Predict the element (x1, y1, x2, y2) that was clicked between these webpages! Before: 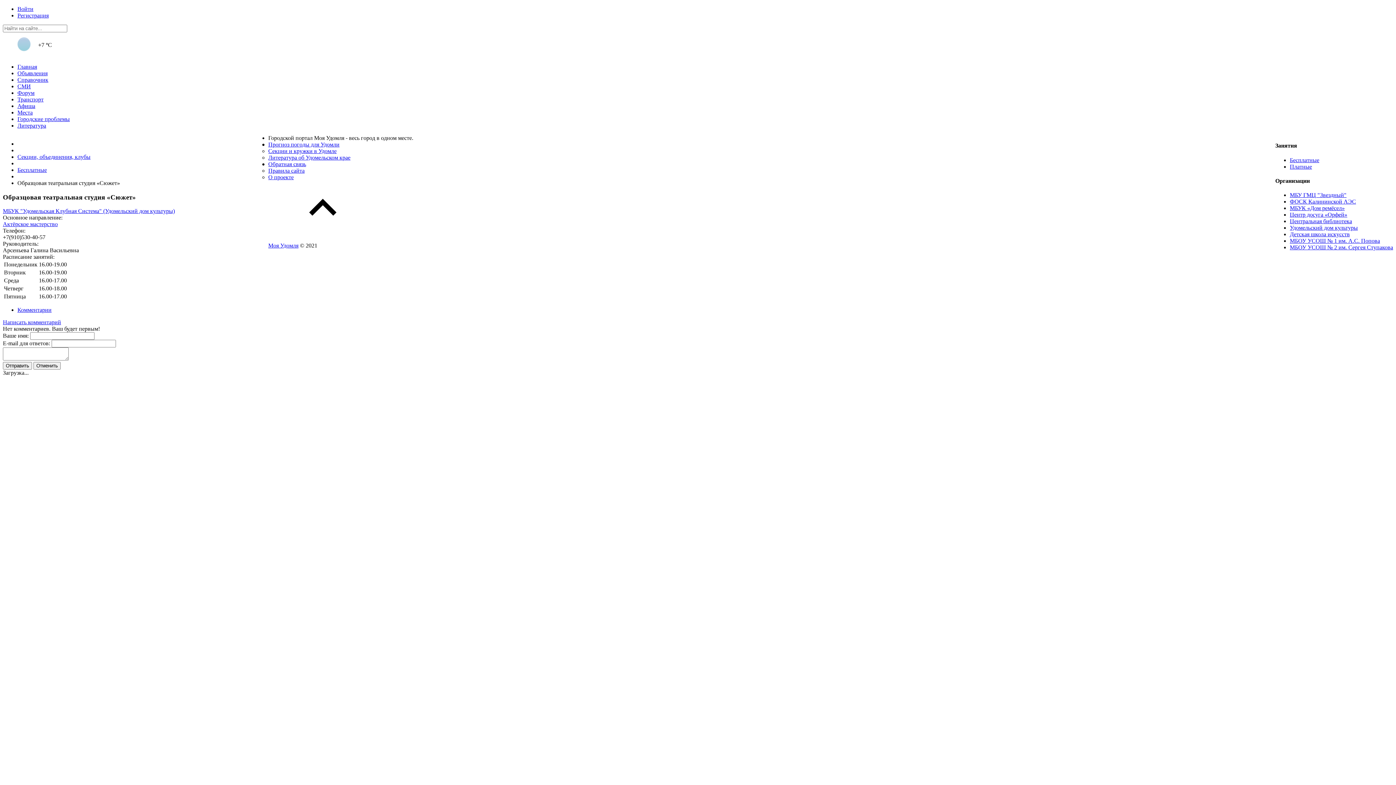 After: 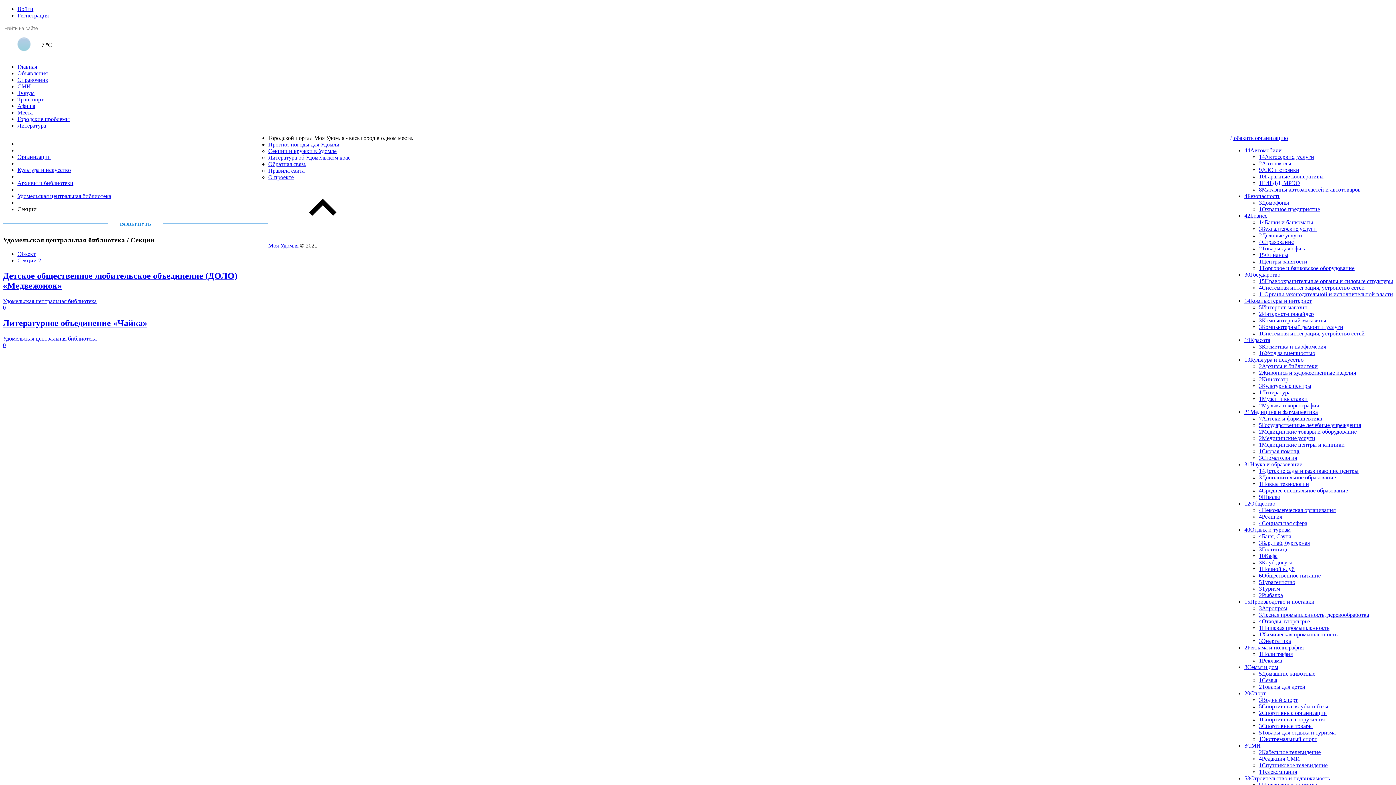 Action: label: Центральная библиотека bbox: (1290, 218, 1352, 224)